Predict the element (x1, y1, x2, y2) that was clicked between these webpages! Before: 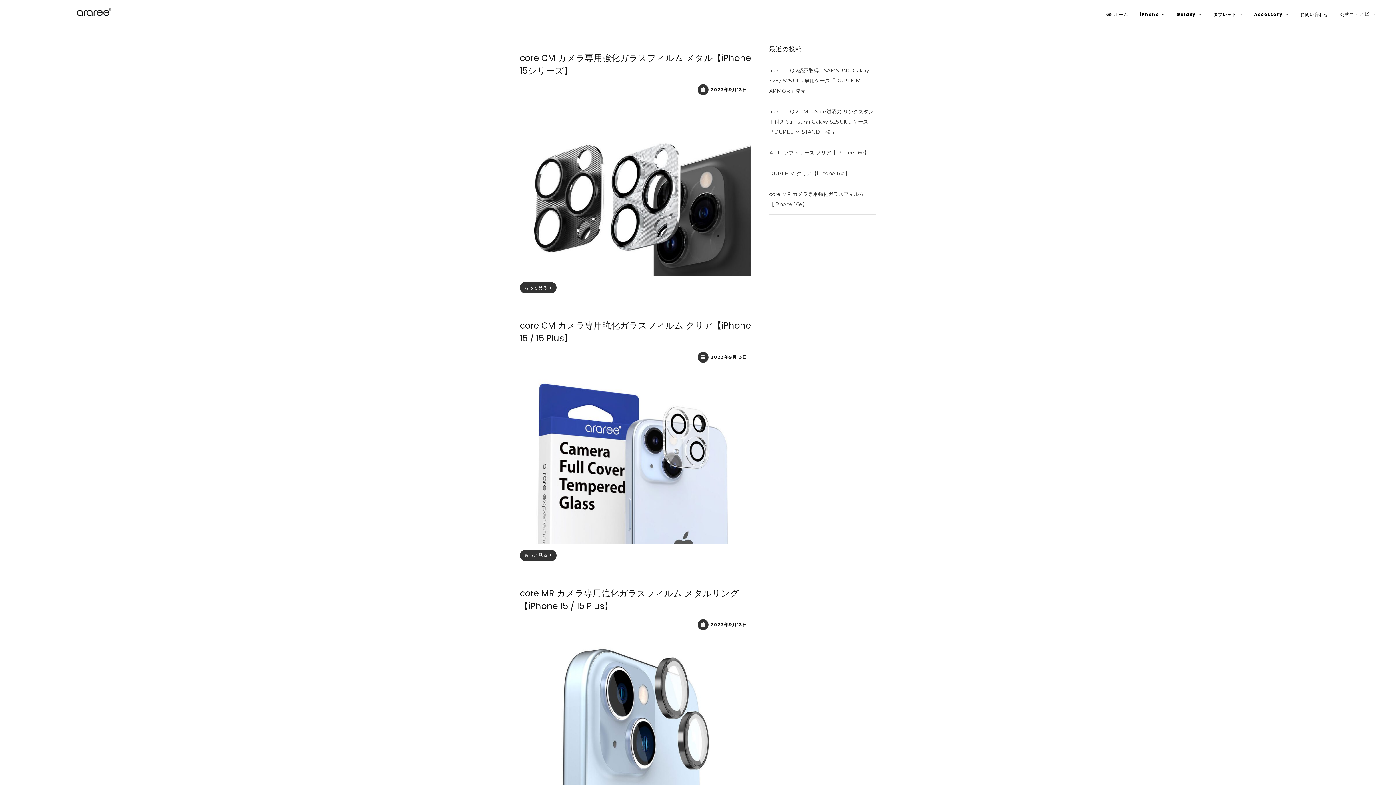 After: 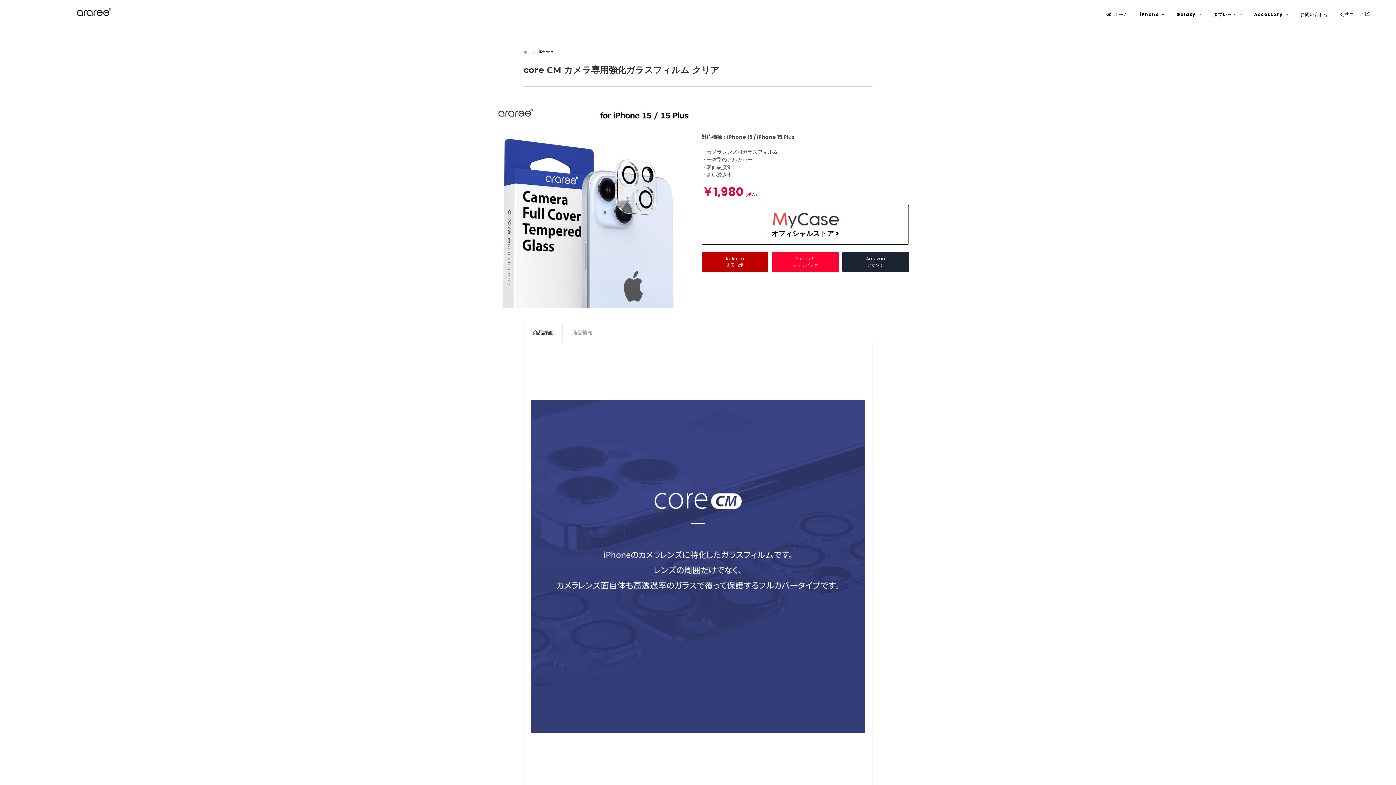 Action: label: もっと見る bbox: (520, 550, 556, 561)